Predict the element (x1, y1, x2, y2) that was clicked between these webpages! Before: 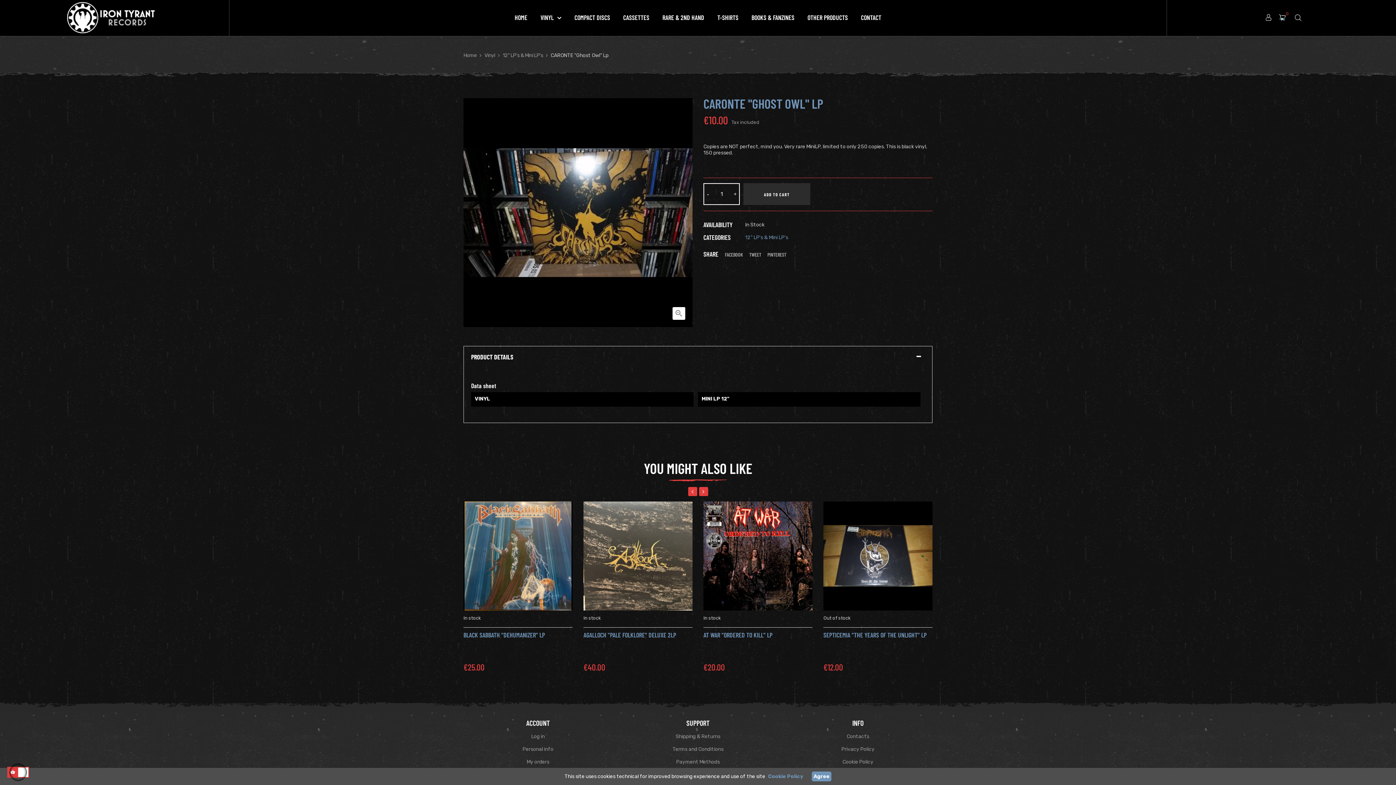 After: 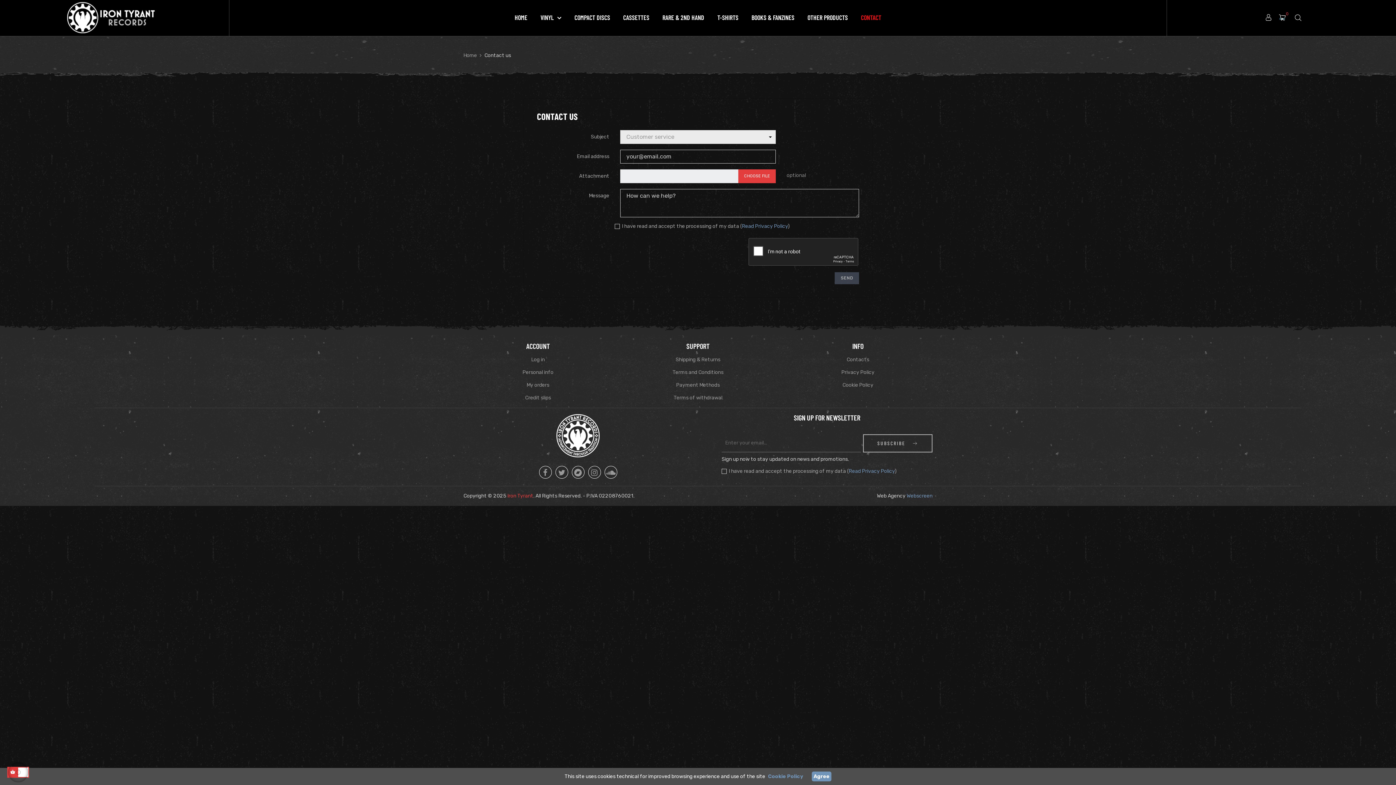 Action: label: Contacts bbox: (846, 733, 869, 739)